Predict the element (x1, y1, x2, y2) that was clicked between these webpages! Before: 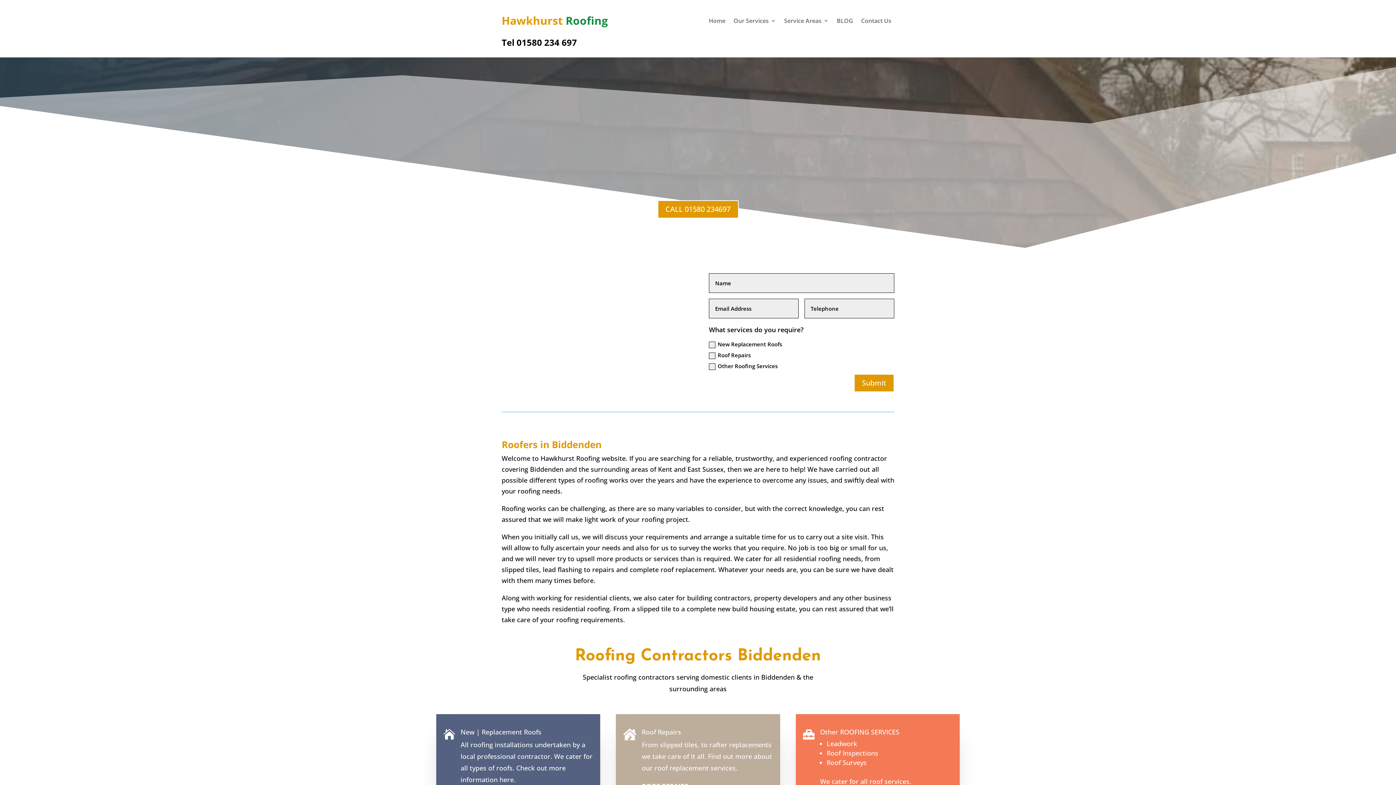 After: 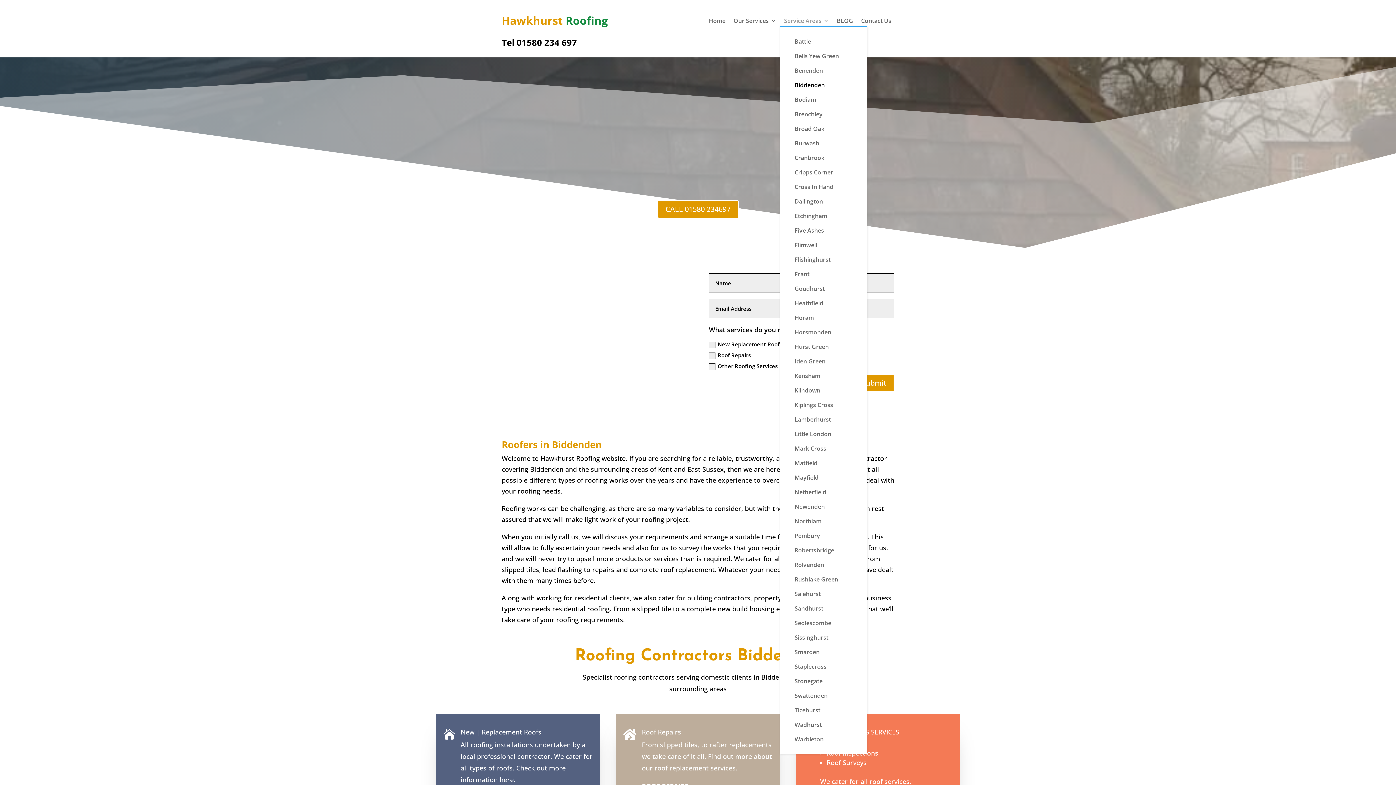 Action: label: Service Areas bbox: (784, 18, 828, 26)